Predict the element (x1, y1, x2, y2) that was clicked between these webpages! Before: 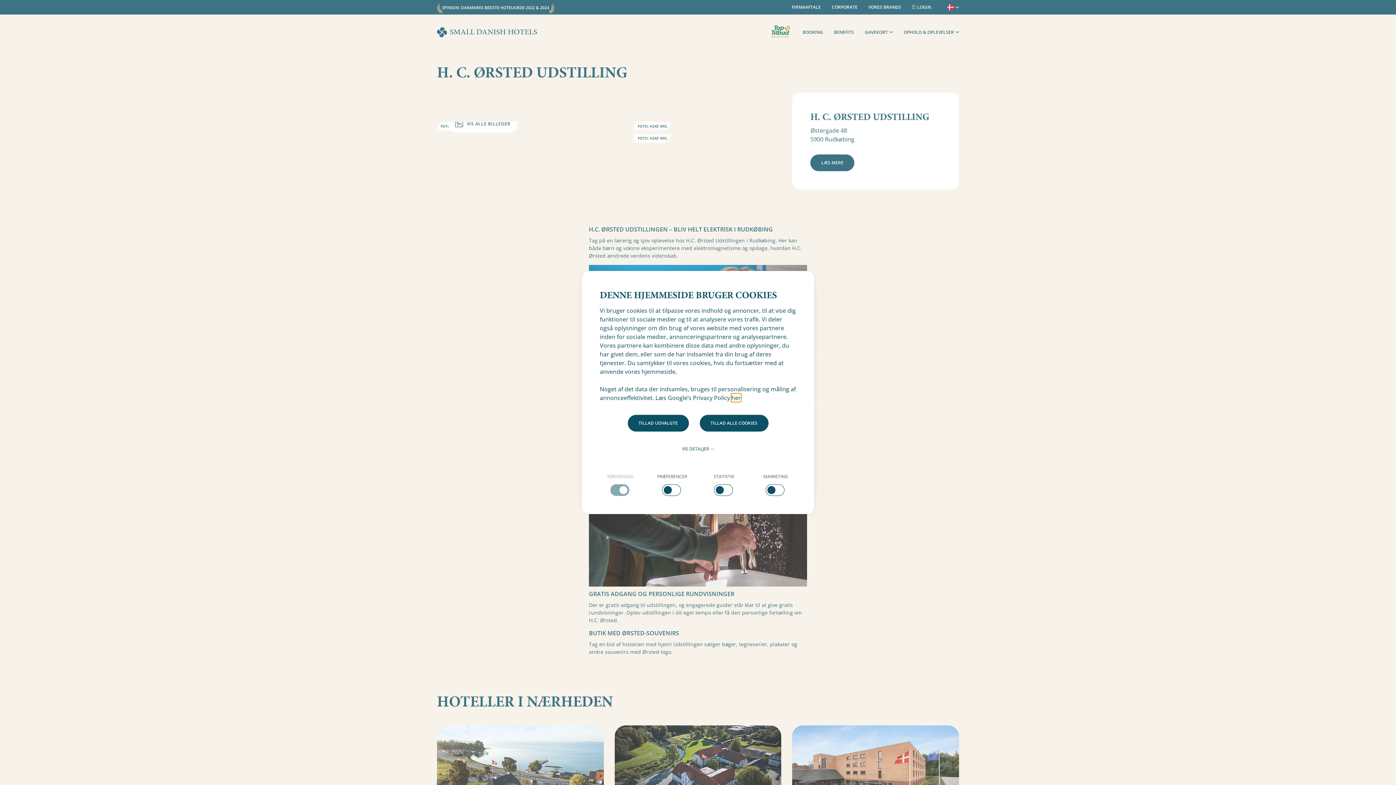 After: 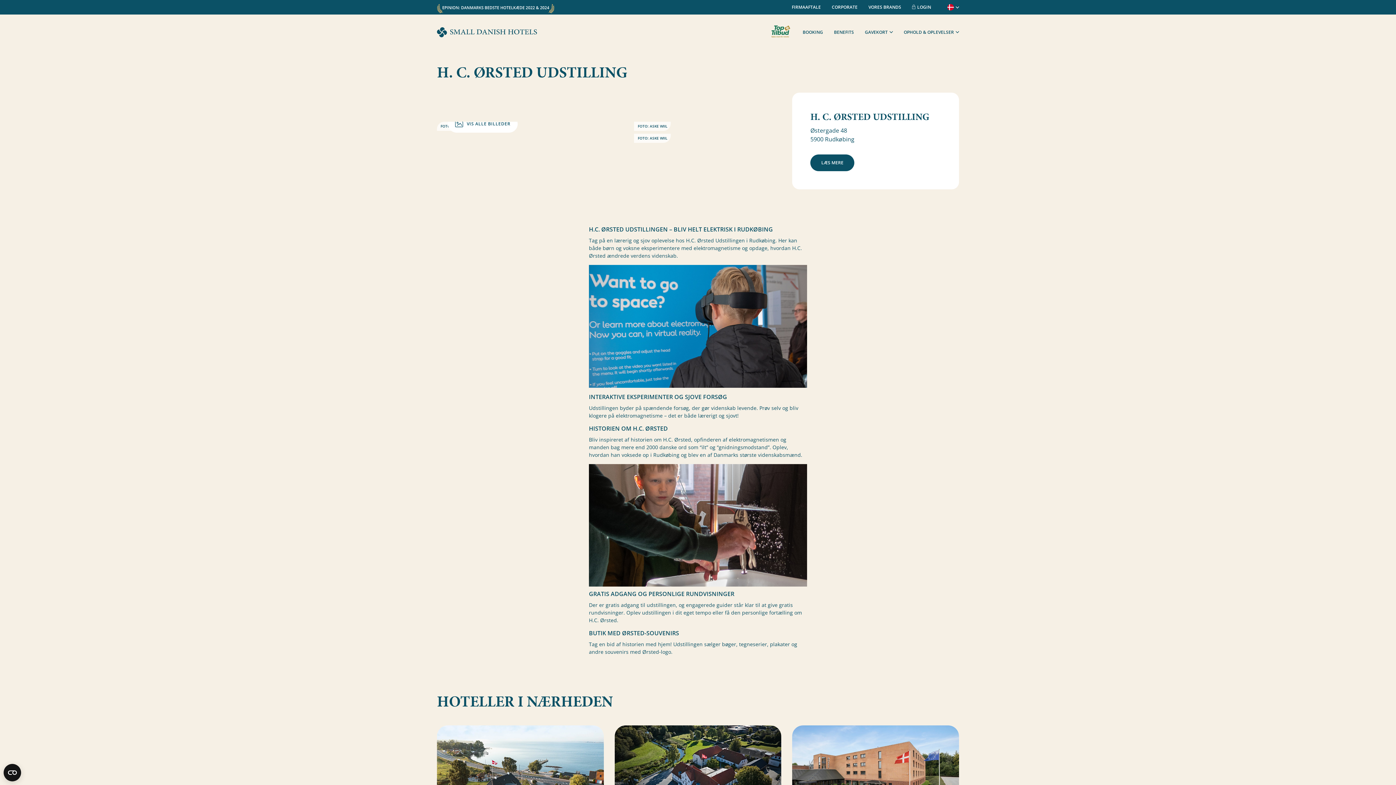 Action: bbox: (699, 415, 768, 431) label: TILLAD ALLE COOKIES